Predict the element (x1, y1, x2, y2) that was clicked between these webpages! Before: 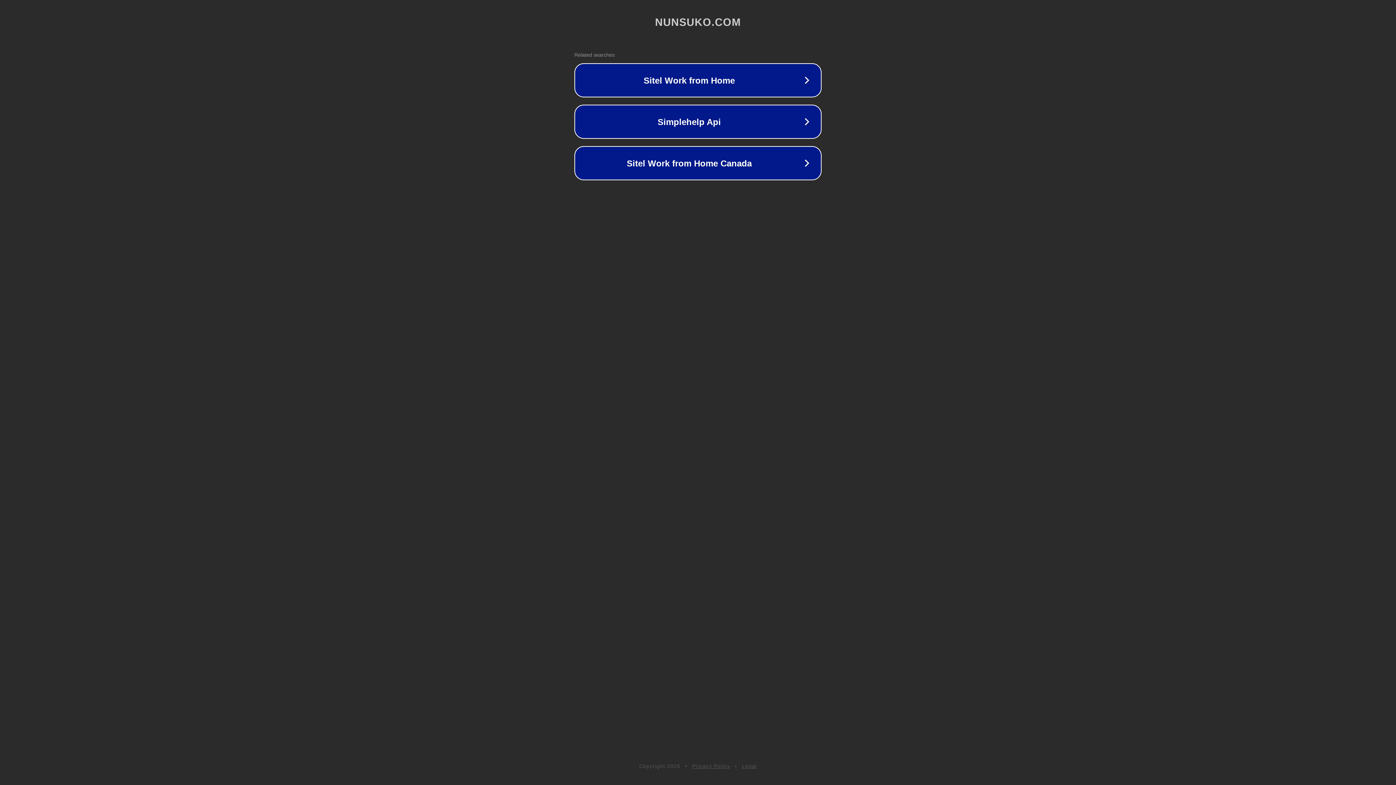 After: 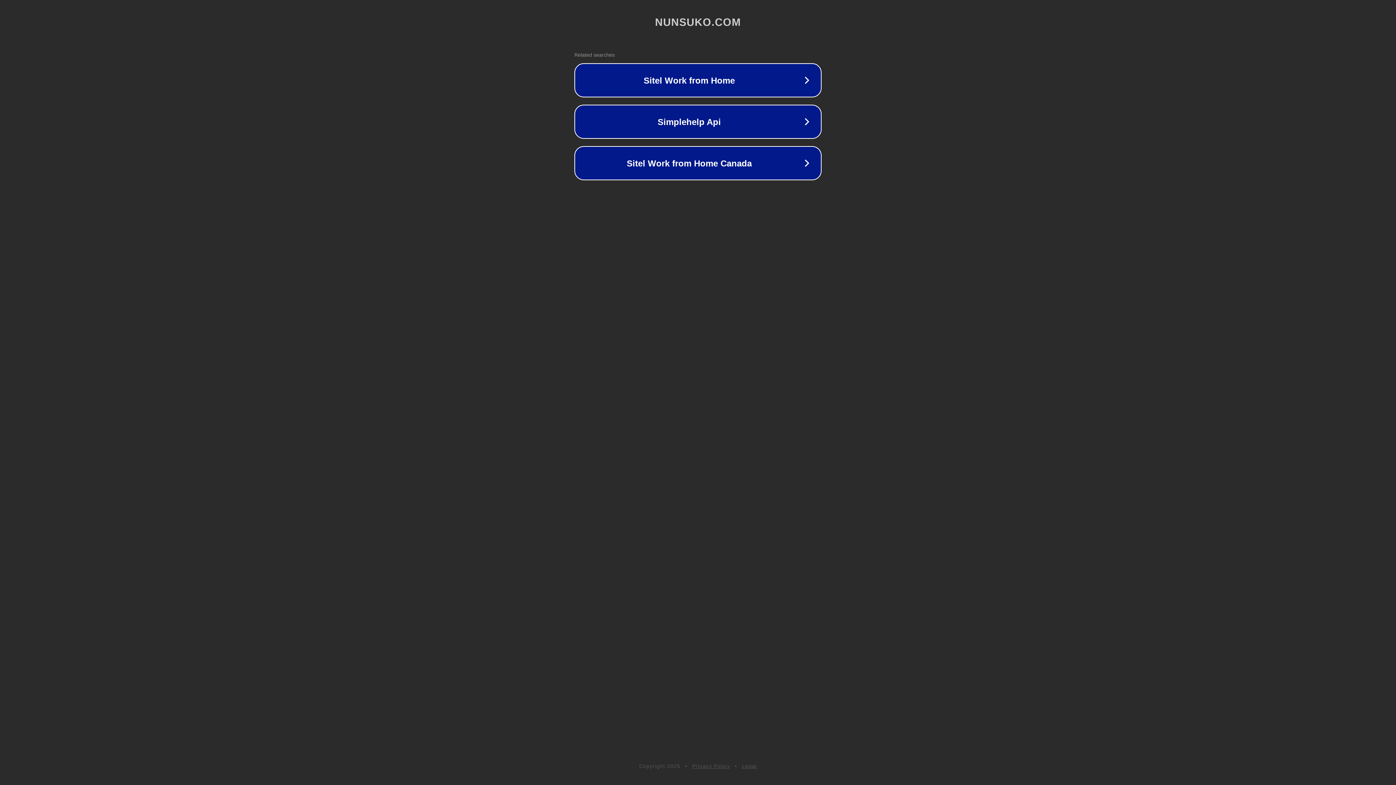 Action: bbox: (692, 763, 730, 769) label: Privacy Policy